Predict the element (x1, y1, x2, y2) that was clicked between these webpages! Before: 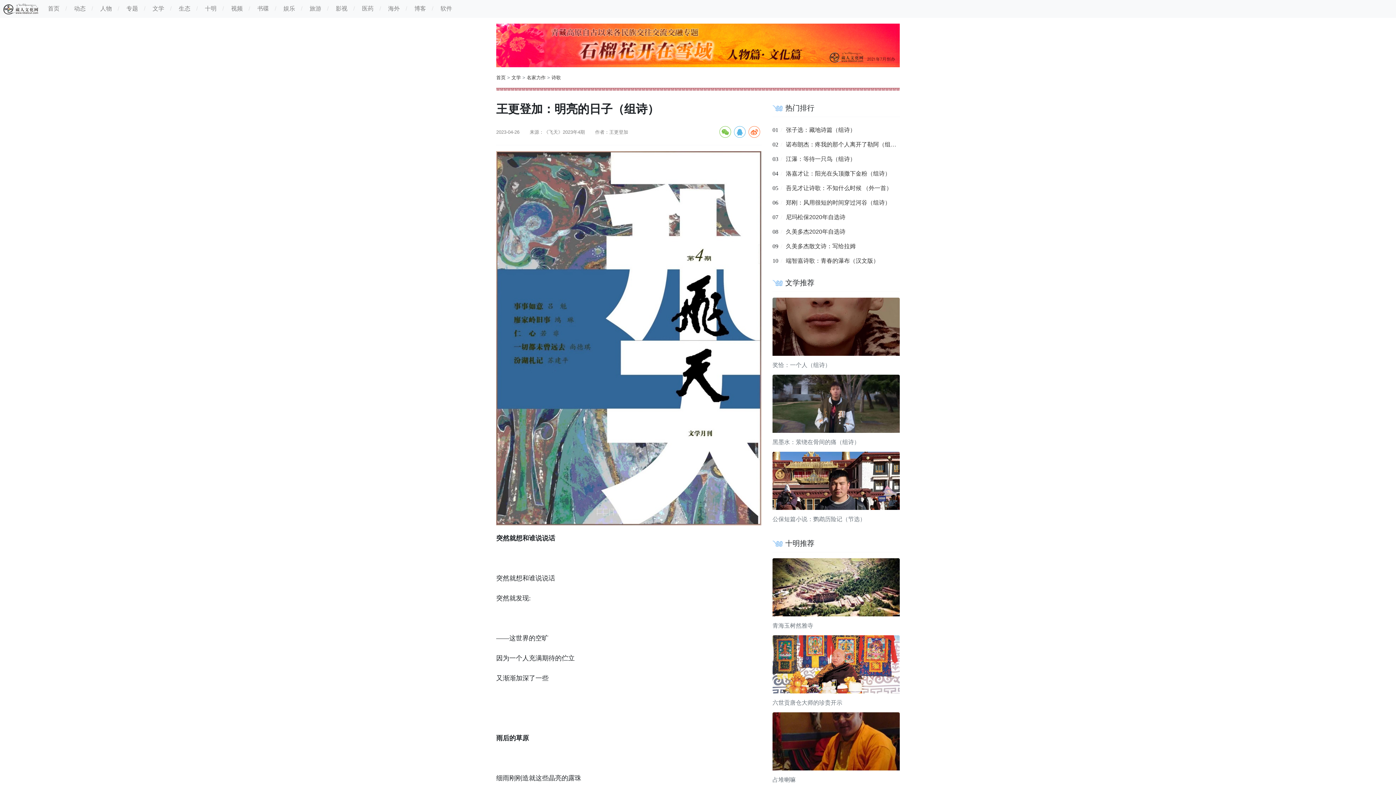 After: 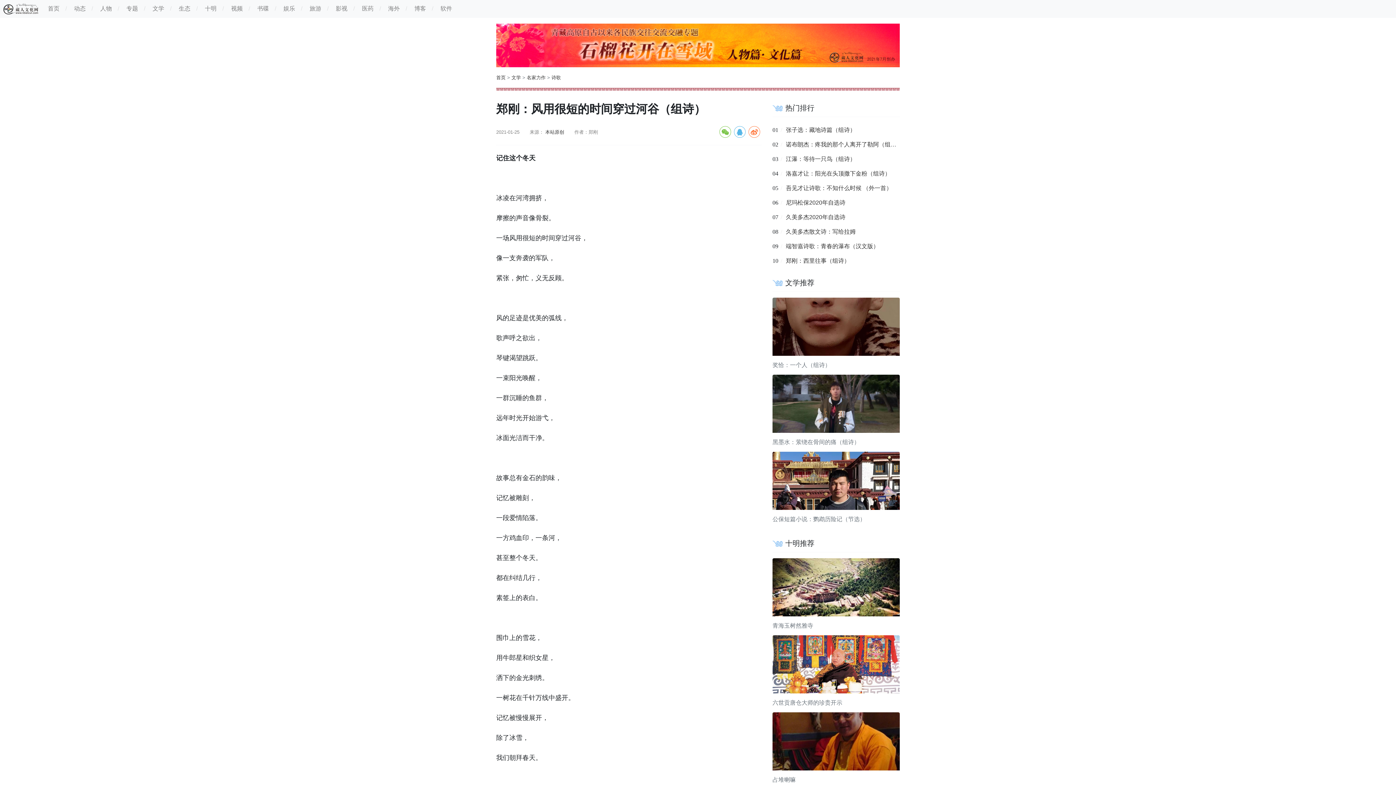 Action: bbox: (786, 199, 890, 205) label: 郑刚：风用很短的时间穿过河谷（组诗）